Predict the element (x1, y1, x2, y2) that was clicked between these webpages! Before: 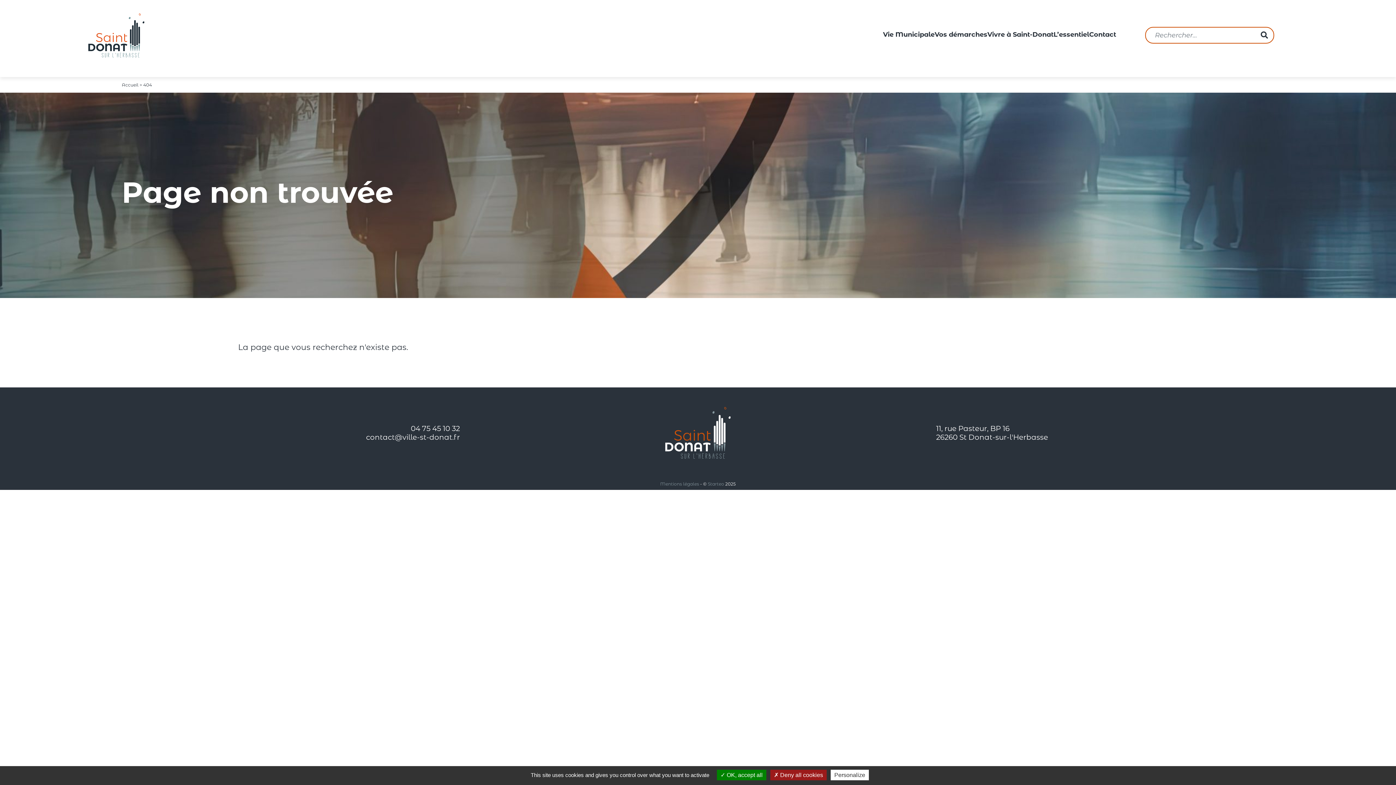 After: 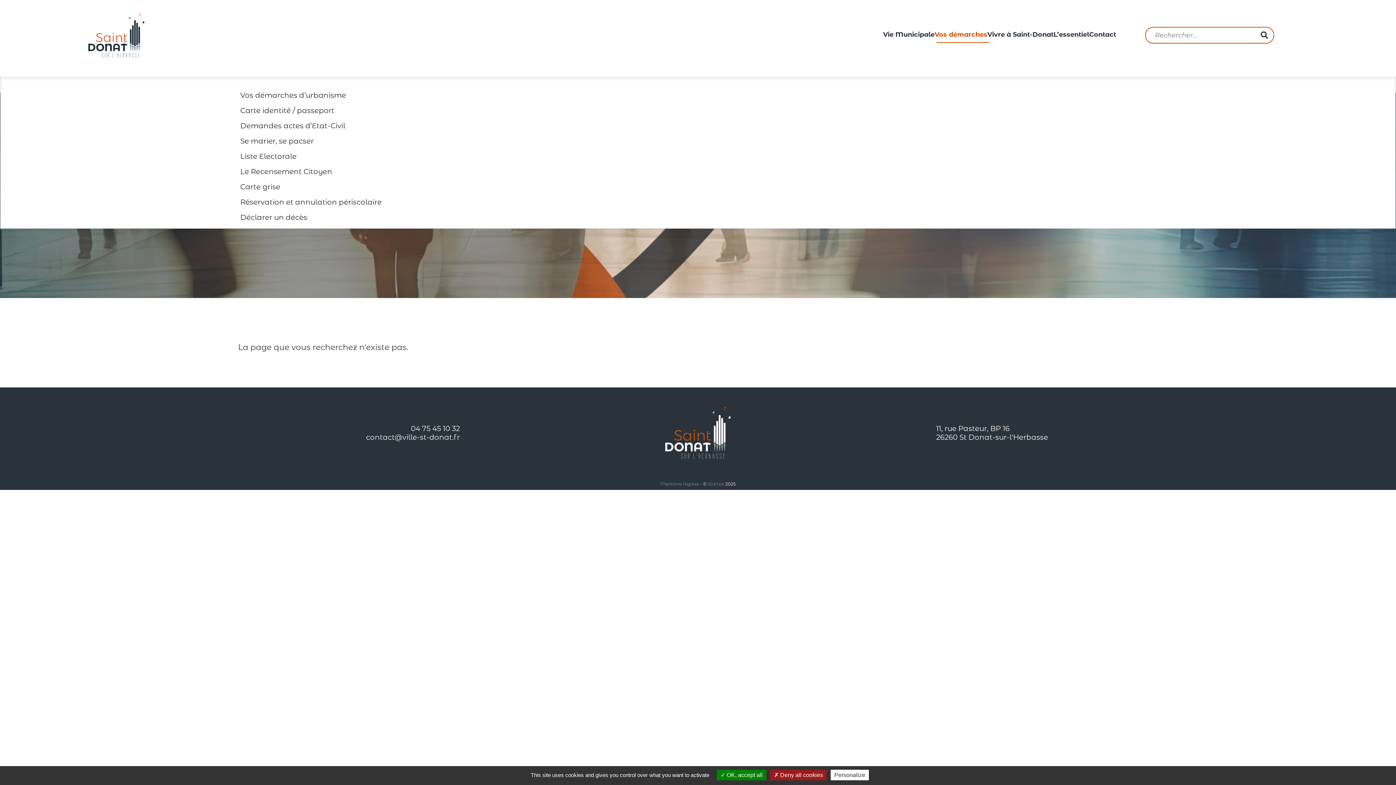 Action: label: Vos démarches bbox: (934, 27, 987, 42)